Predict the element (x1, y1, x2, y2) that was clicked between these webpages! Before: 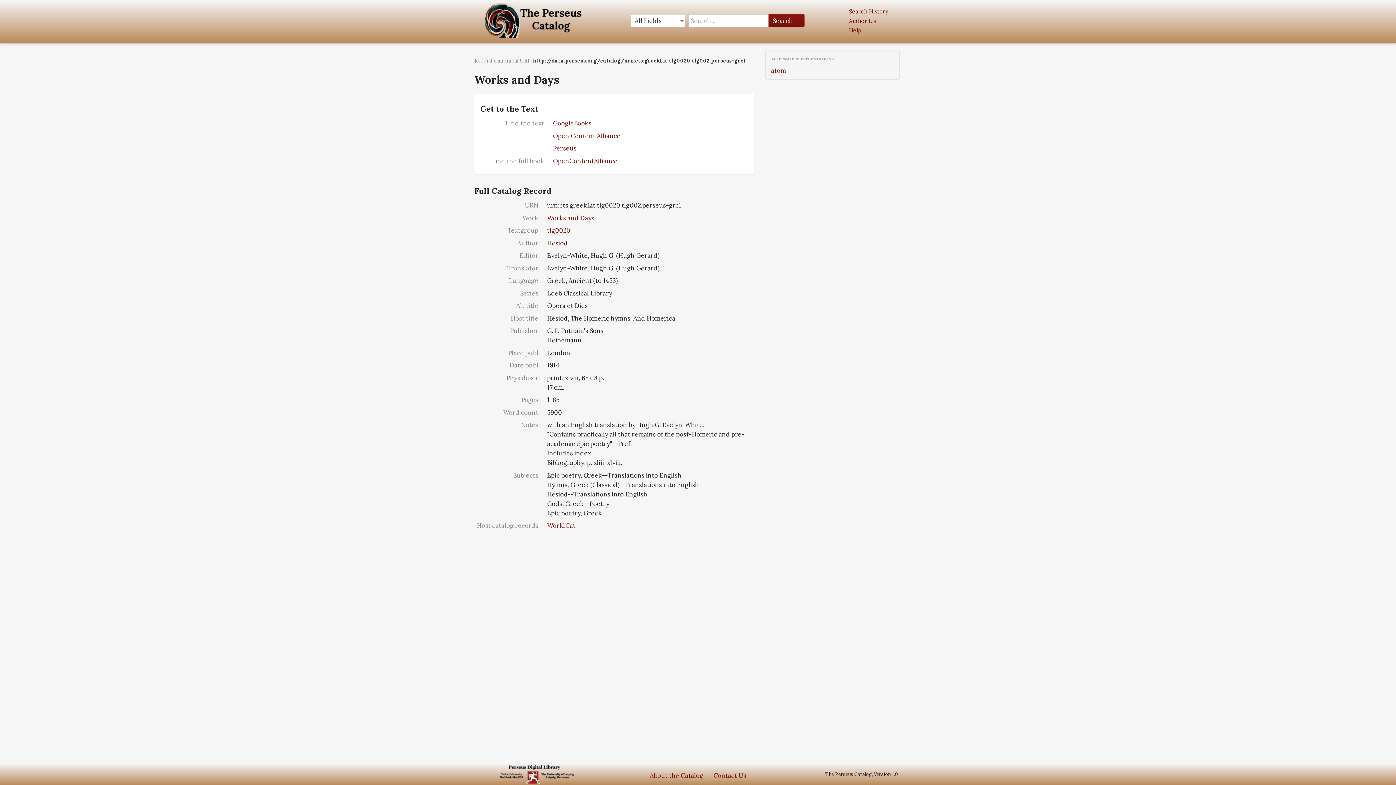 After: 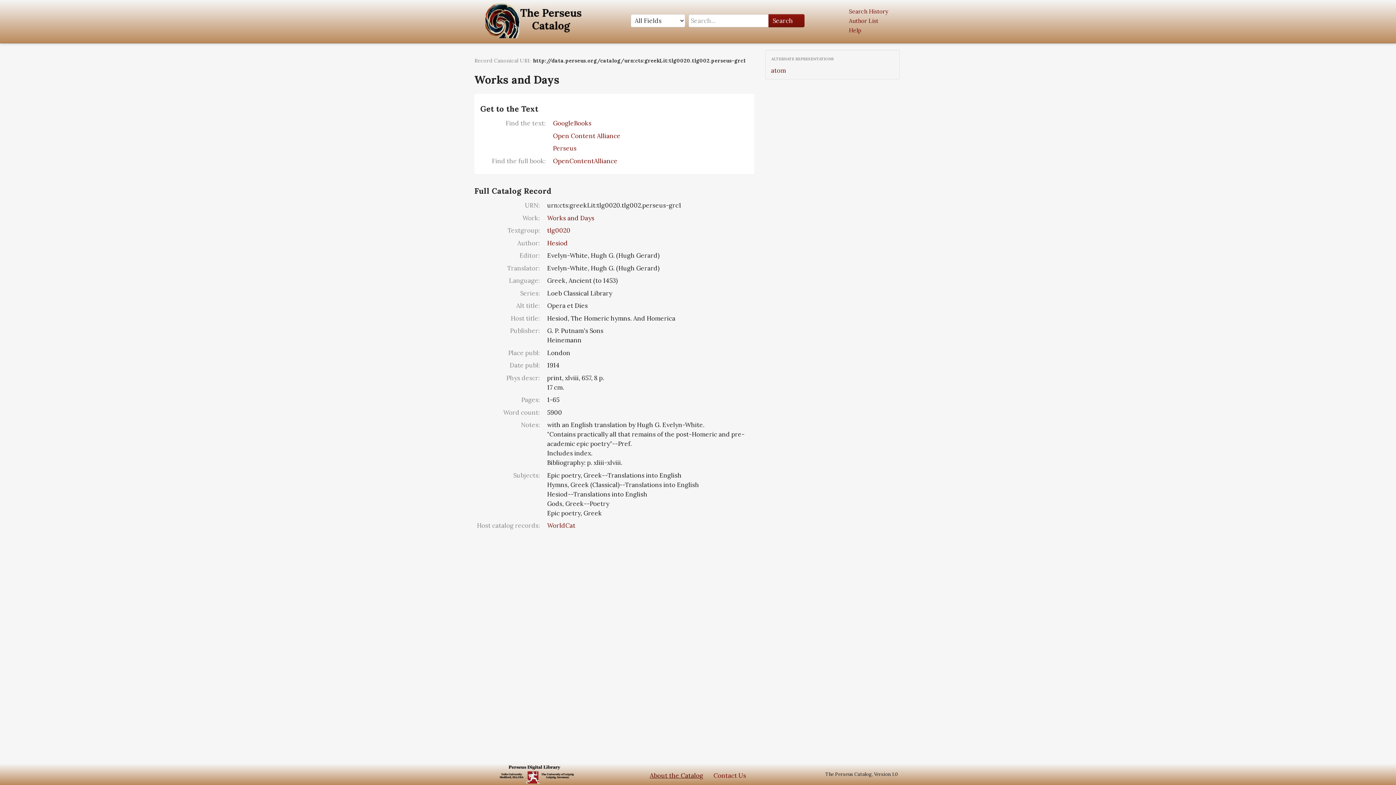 Action: label: About the Catalog bbox: (650, 772, 703, 780)